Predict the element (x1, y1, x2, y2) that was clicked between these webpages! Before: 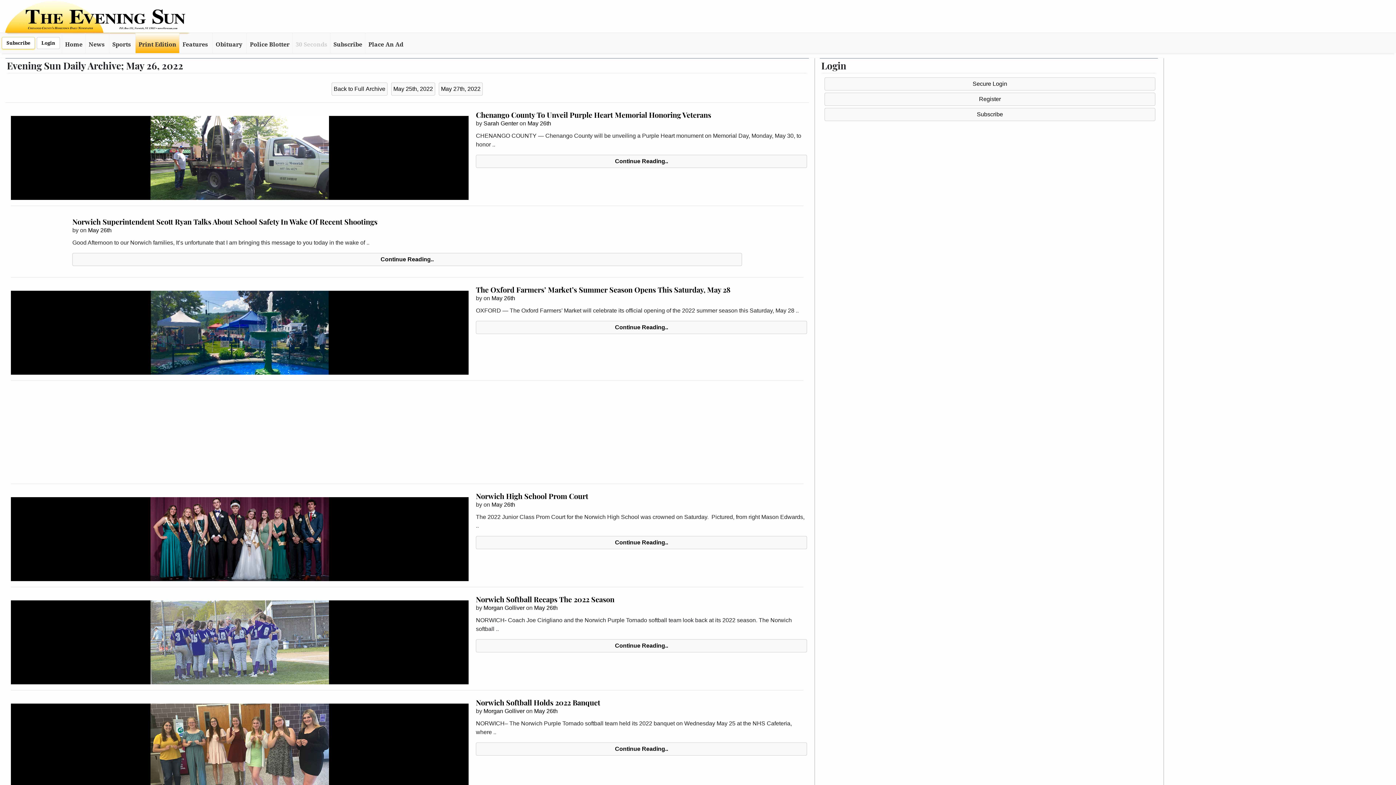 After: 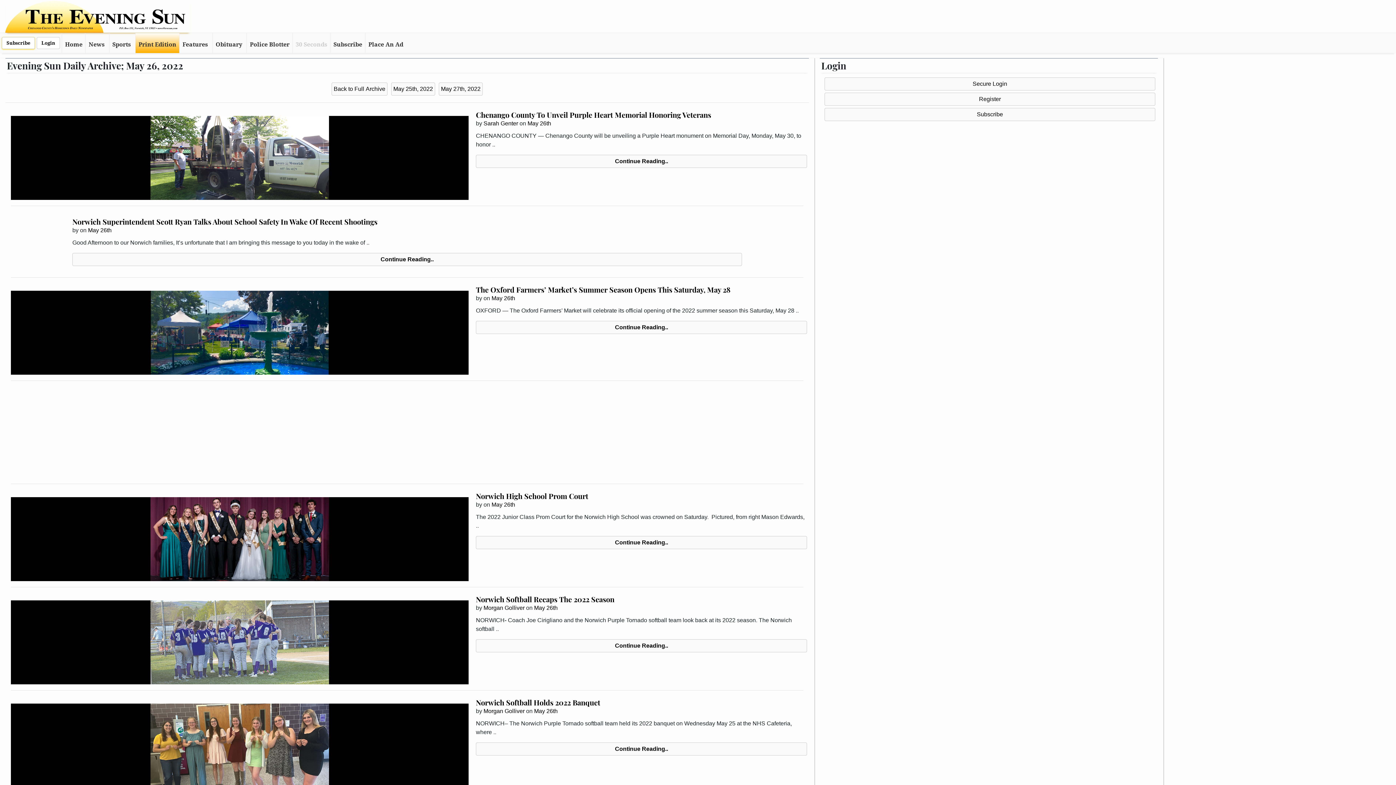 Action: label: May 26th bbox: (491, 295, 515, 301)